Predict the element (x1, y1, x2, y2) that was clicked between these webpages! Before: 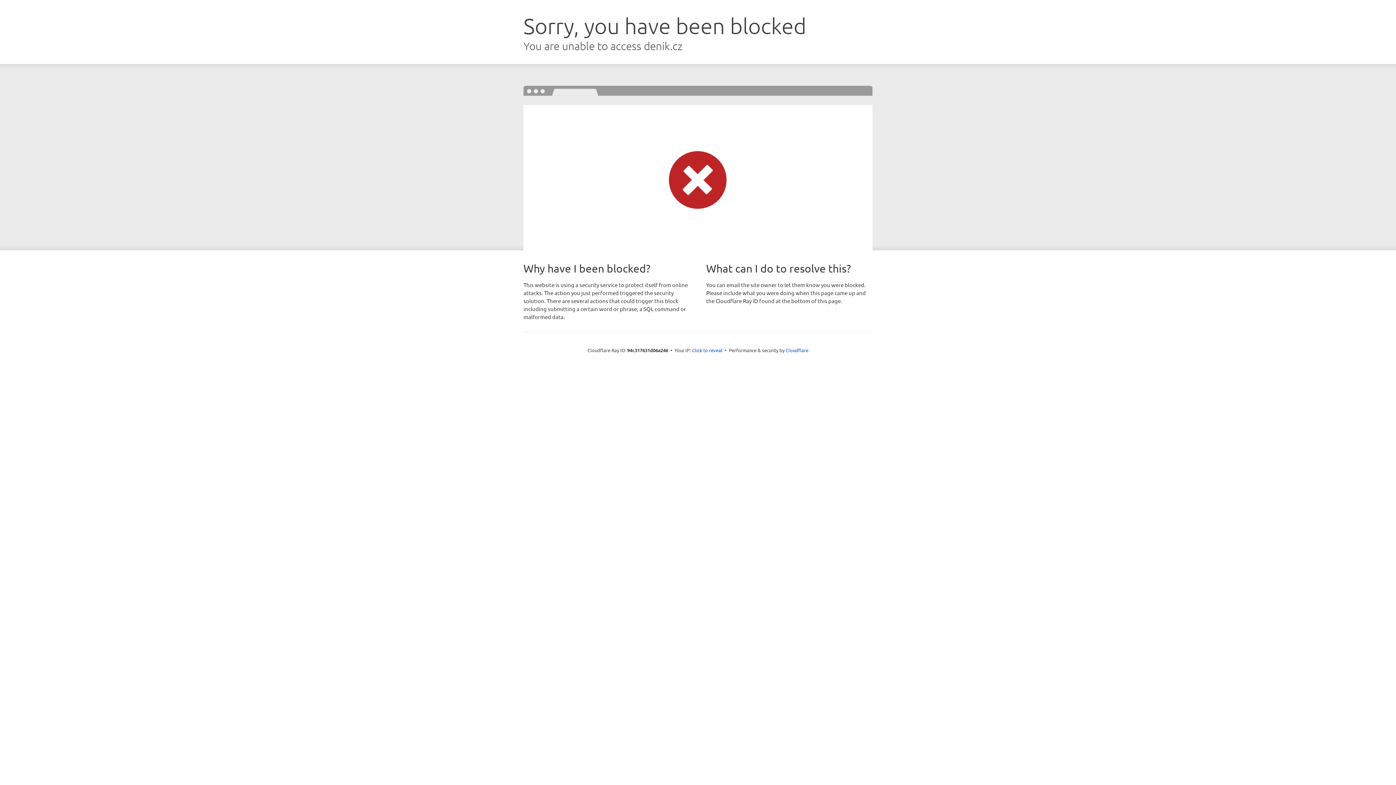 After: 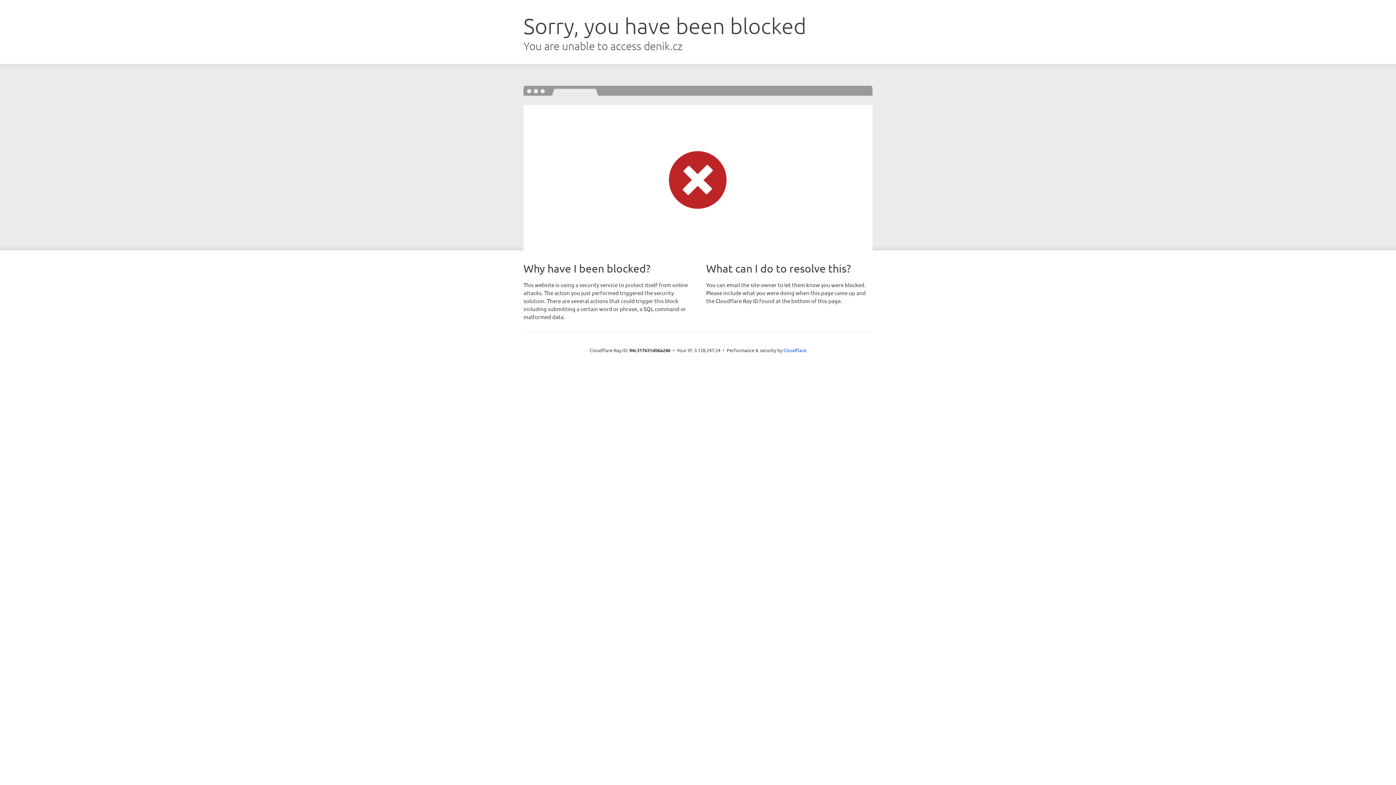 Action: label: Click to reveal bbox: (692, 346, 722, 353)